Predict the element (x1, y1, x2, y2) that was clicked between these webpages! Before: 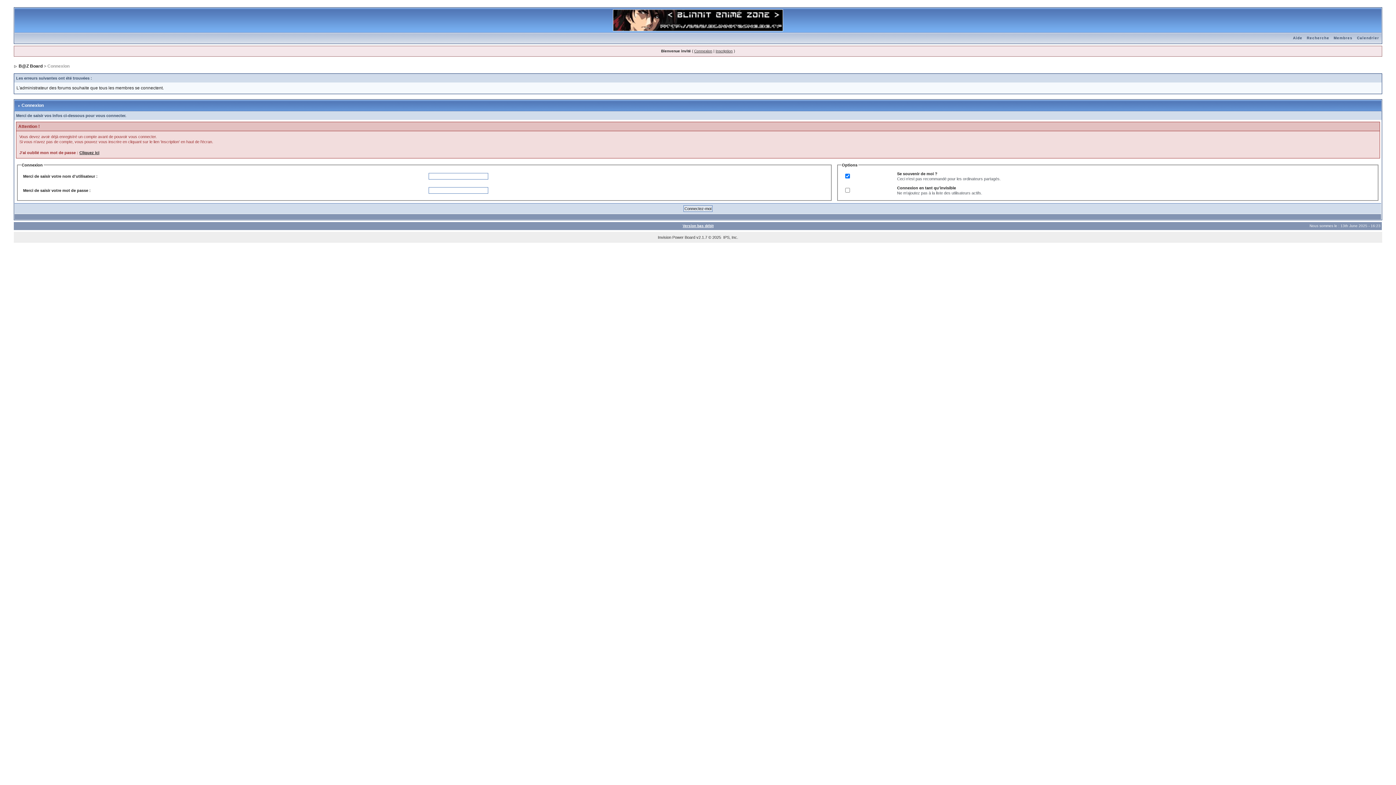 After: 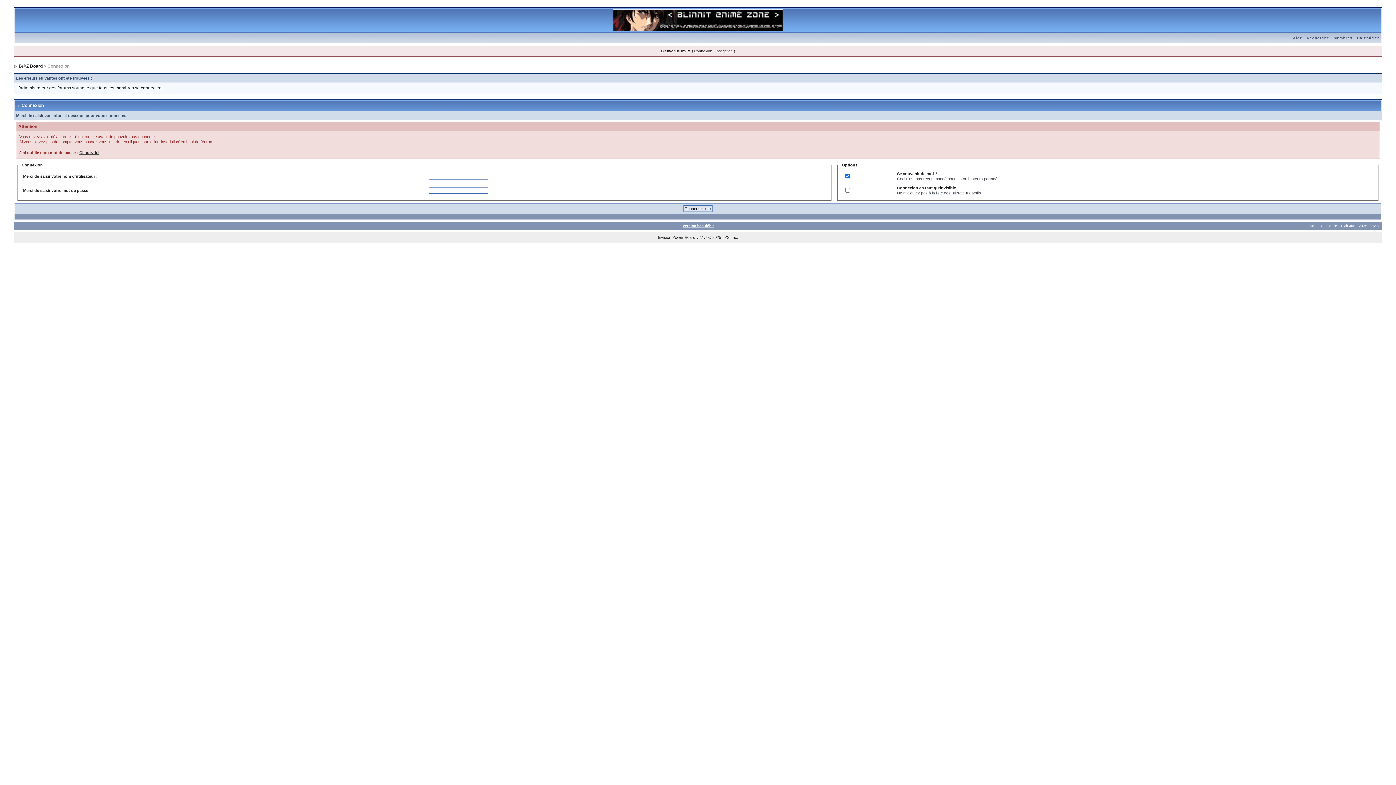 Action: bbox: (1331, 36, 1355, 40) label: Membres